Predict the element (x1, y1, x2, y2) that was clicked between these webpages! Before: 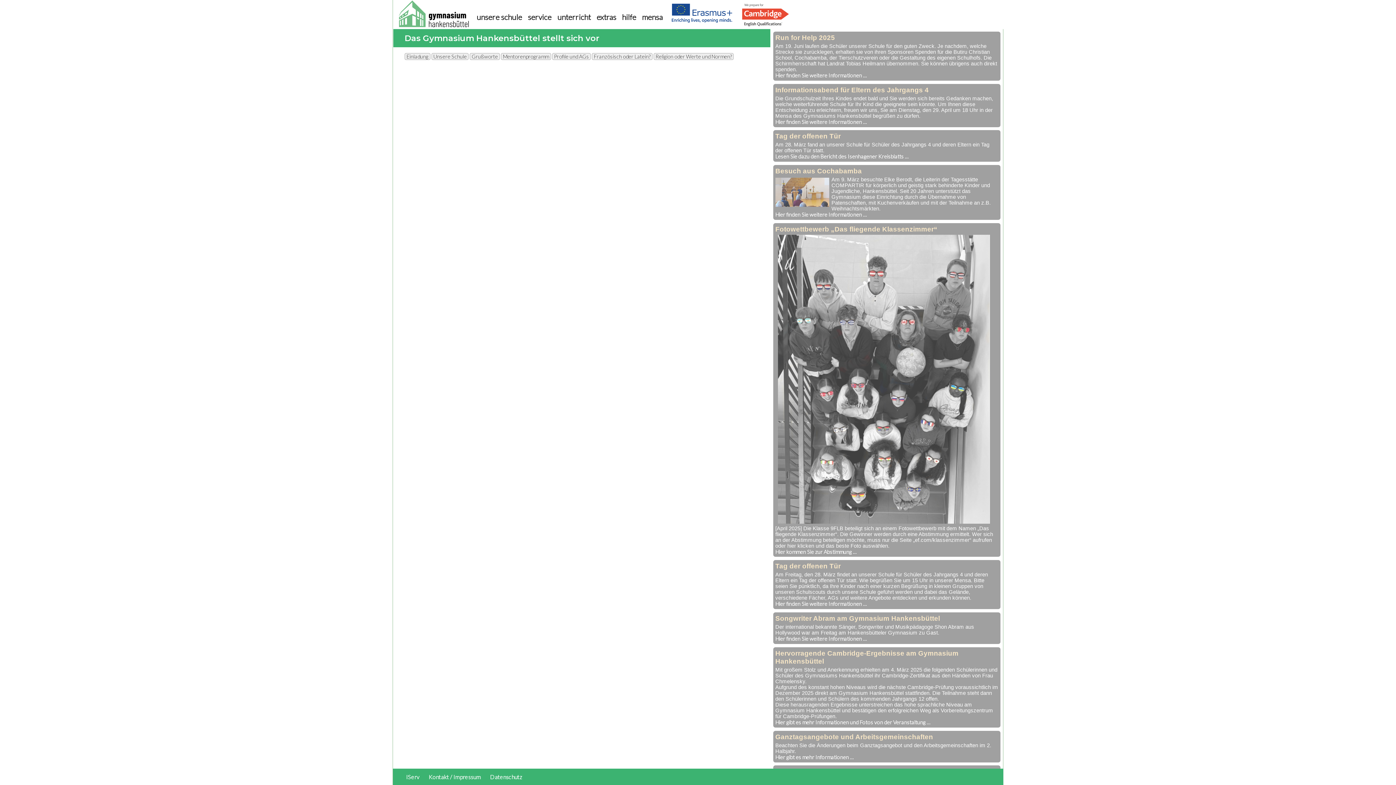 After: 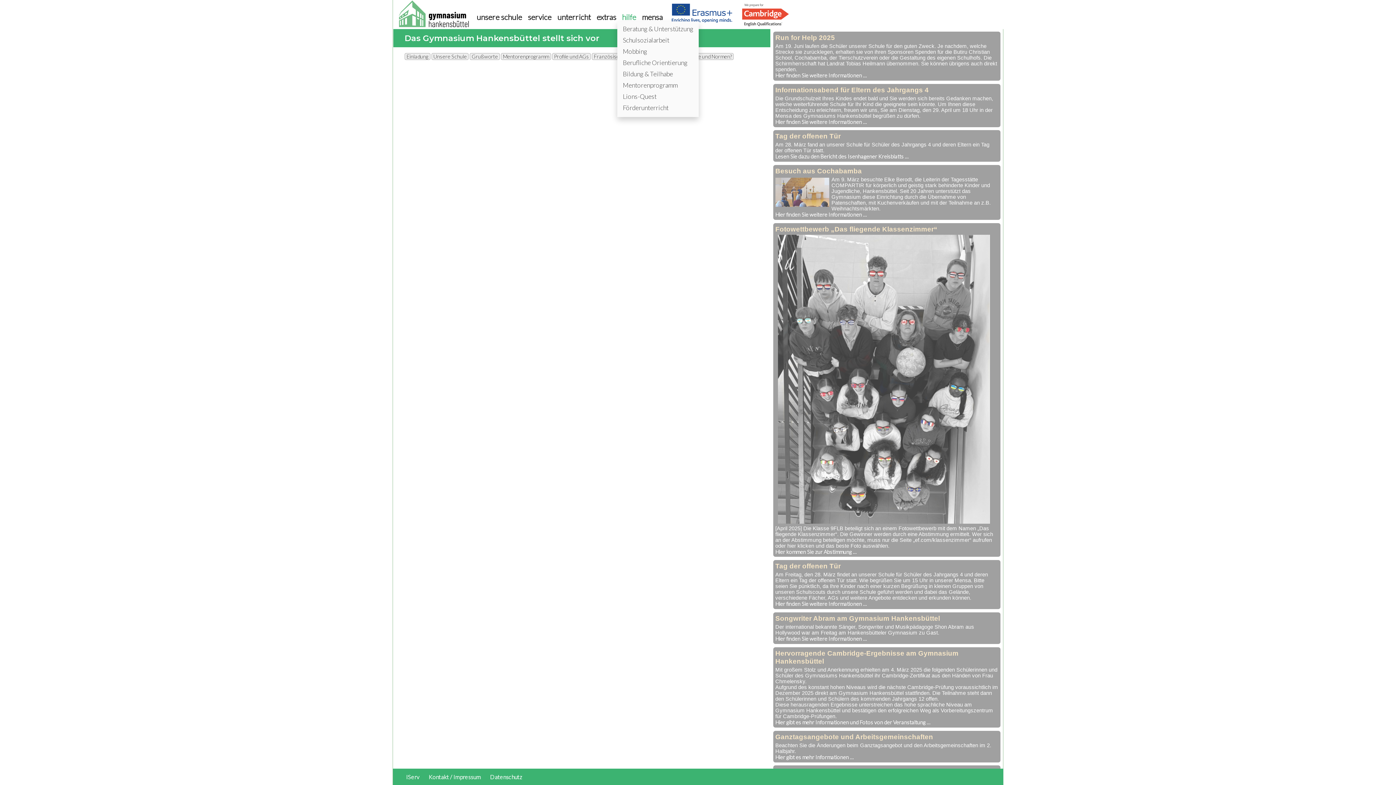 Action: bbox: (622, 12, 636, 21) label: hilfe